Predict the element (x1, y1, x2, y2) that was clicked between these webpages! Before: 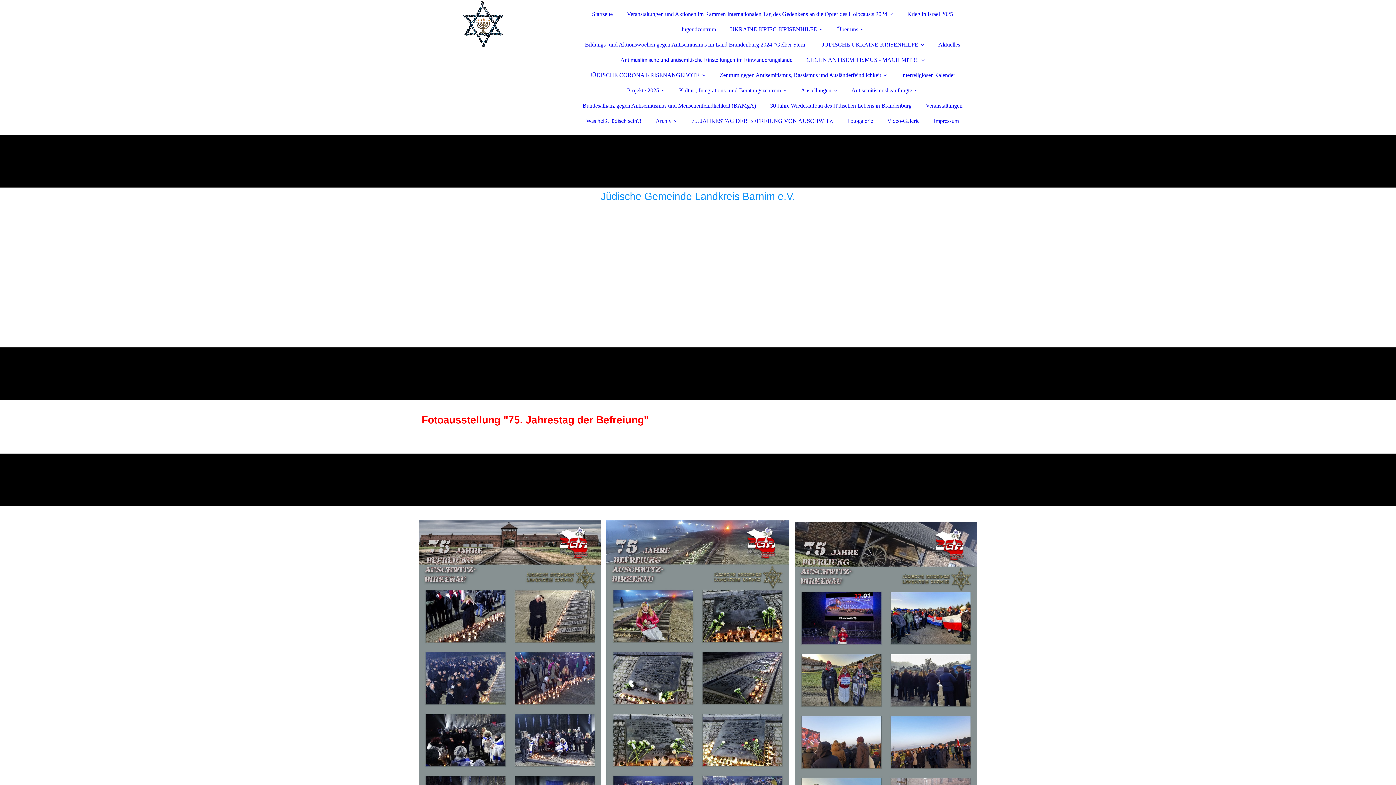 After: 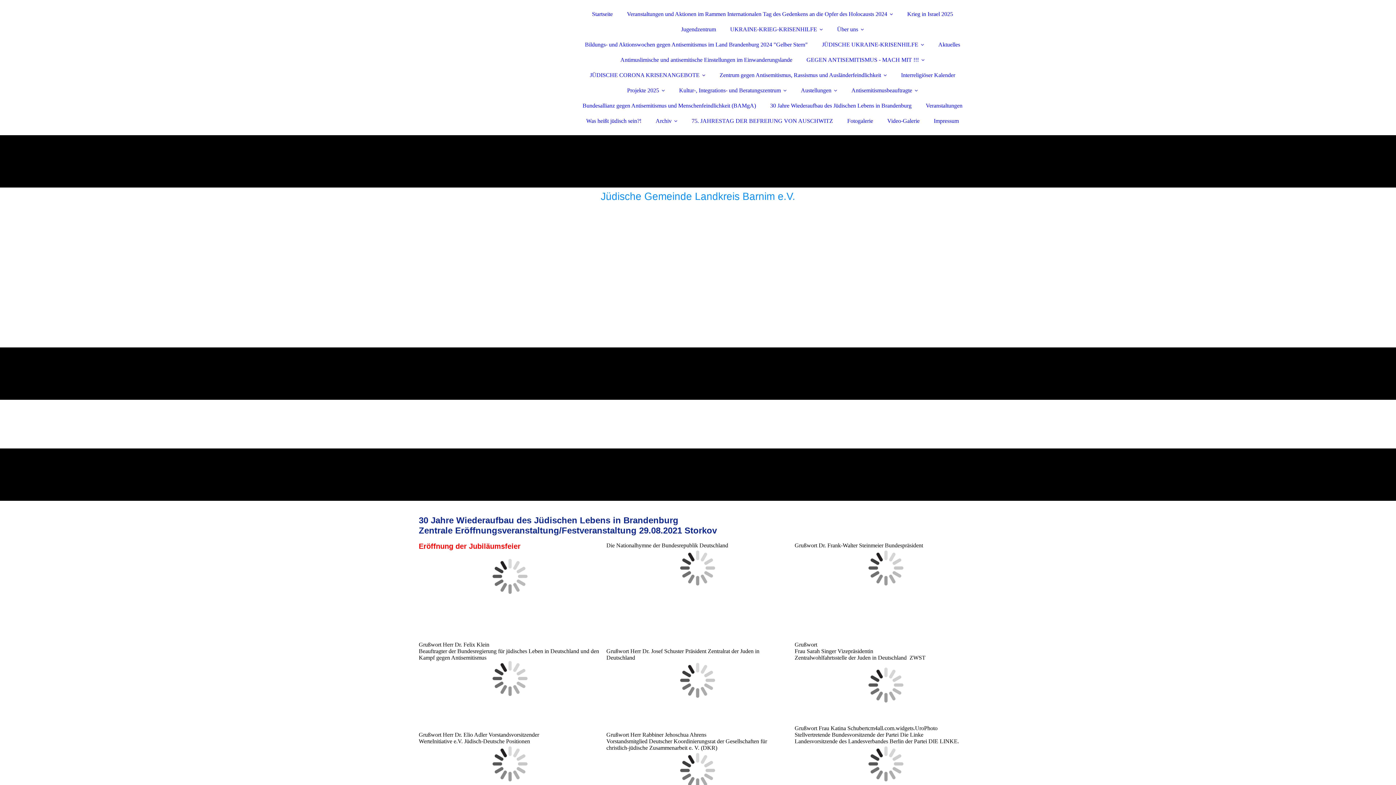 Action: bbox: (763, 98, 918, 113) label: 30 Jahre Wiederaufbau des Jüdischen Lebens in Brandenburg